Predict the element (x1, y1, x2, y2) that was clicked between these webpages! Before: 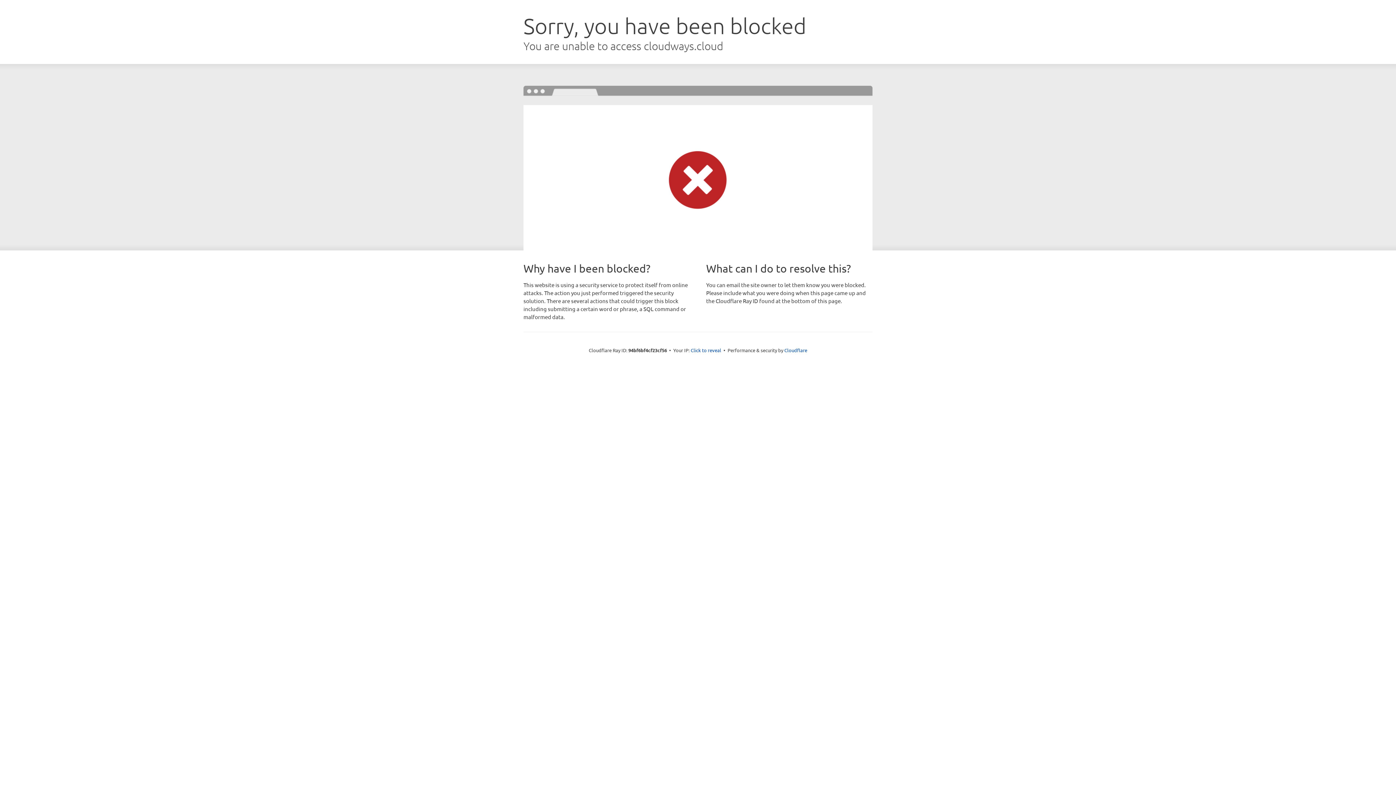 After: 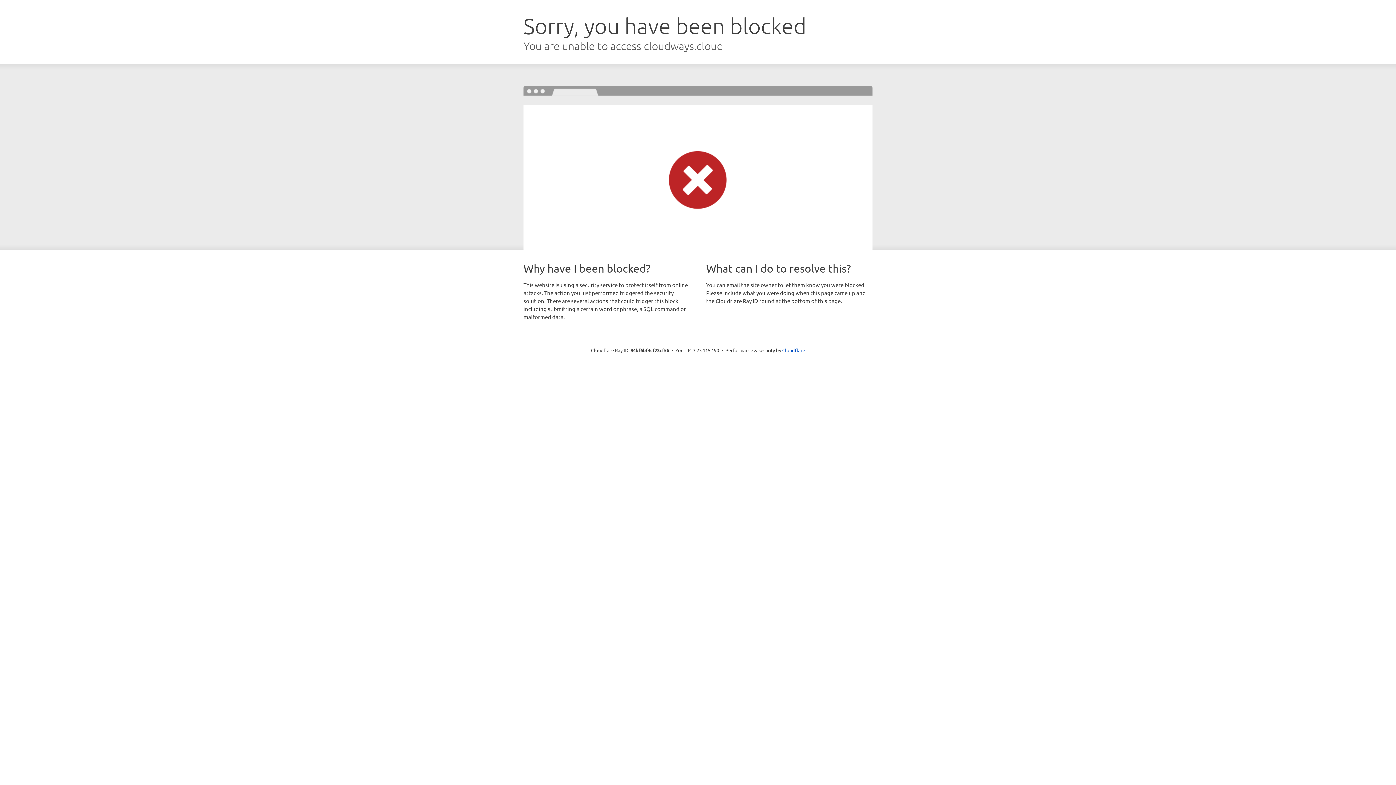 Action: label: Click to reveal bbox: (690, 346, 721, 353)